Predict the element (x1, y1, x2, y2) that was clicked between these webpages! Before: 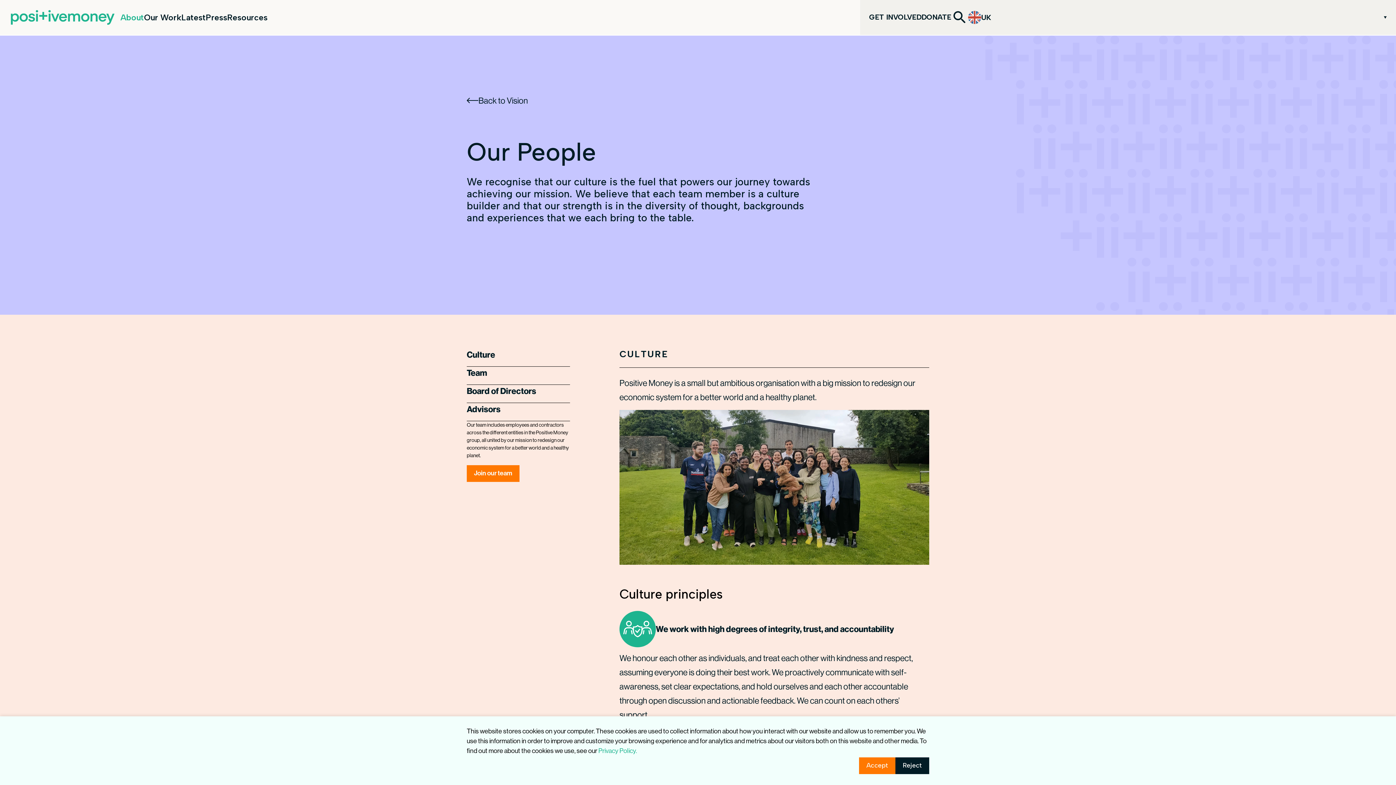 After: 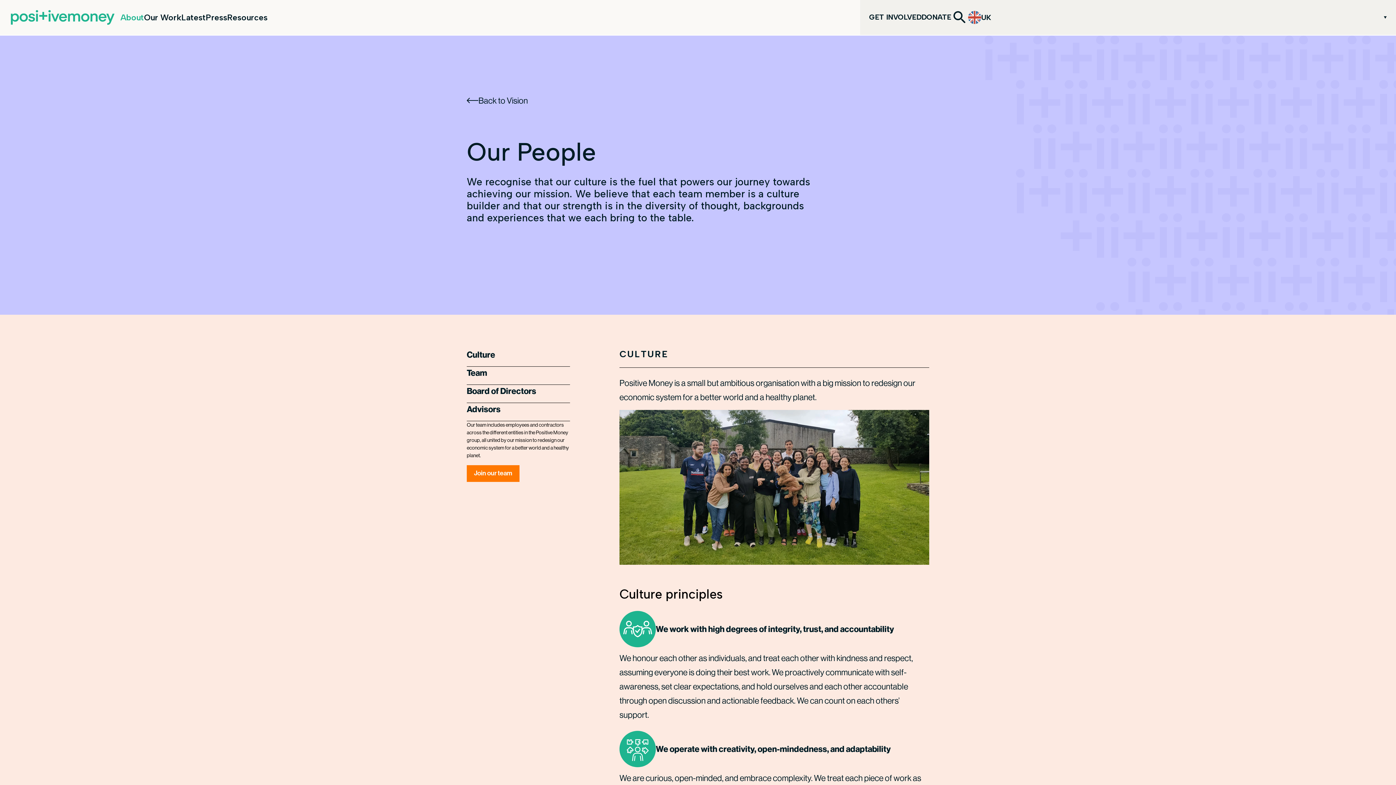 Action: bbox: (895, 757, 929, 774) label: Reject